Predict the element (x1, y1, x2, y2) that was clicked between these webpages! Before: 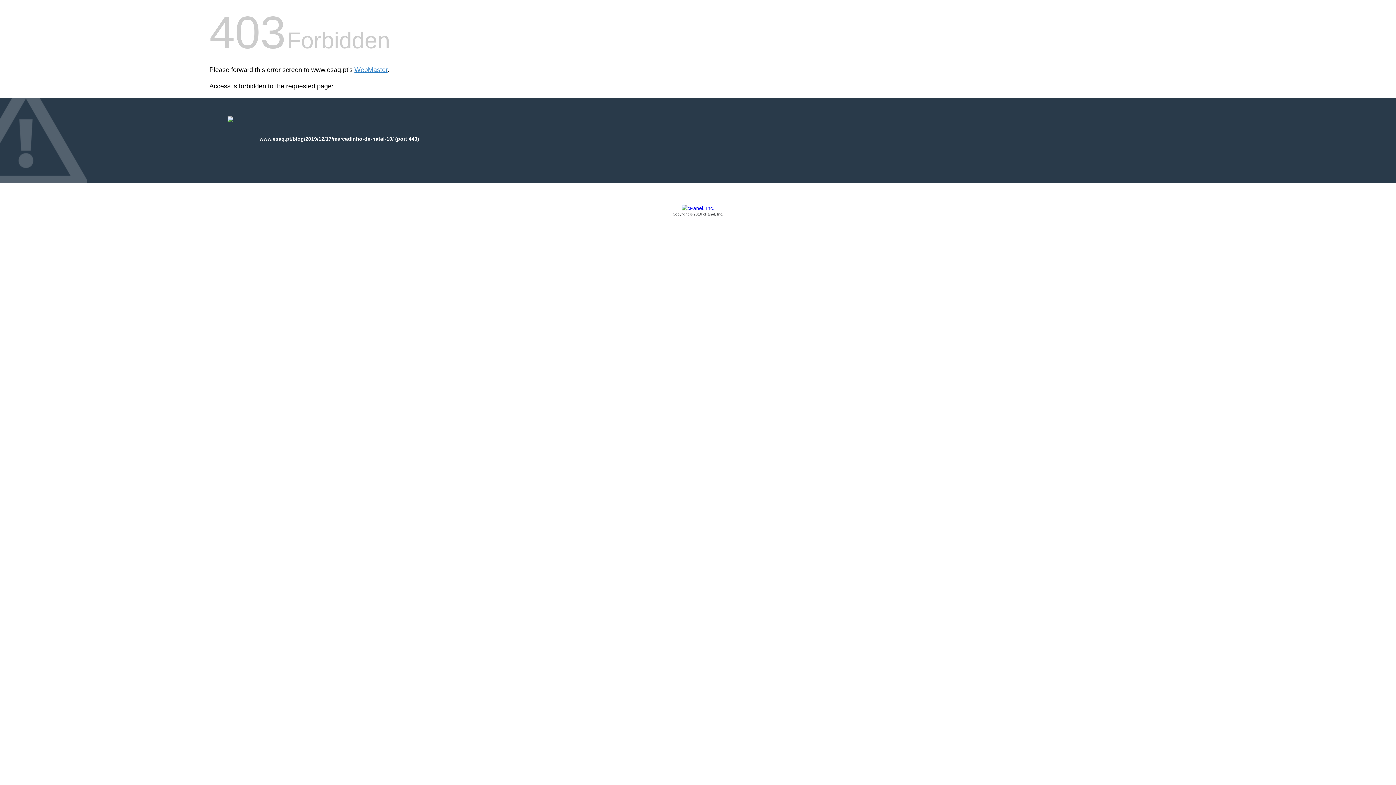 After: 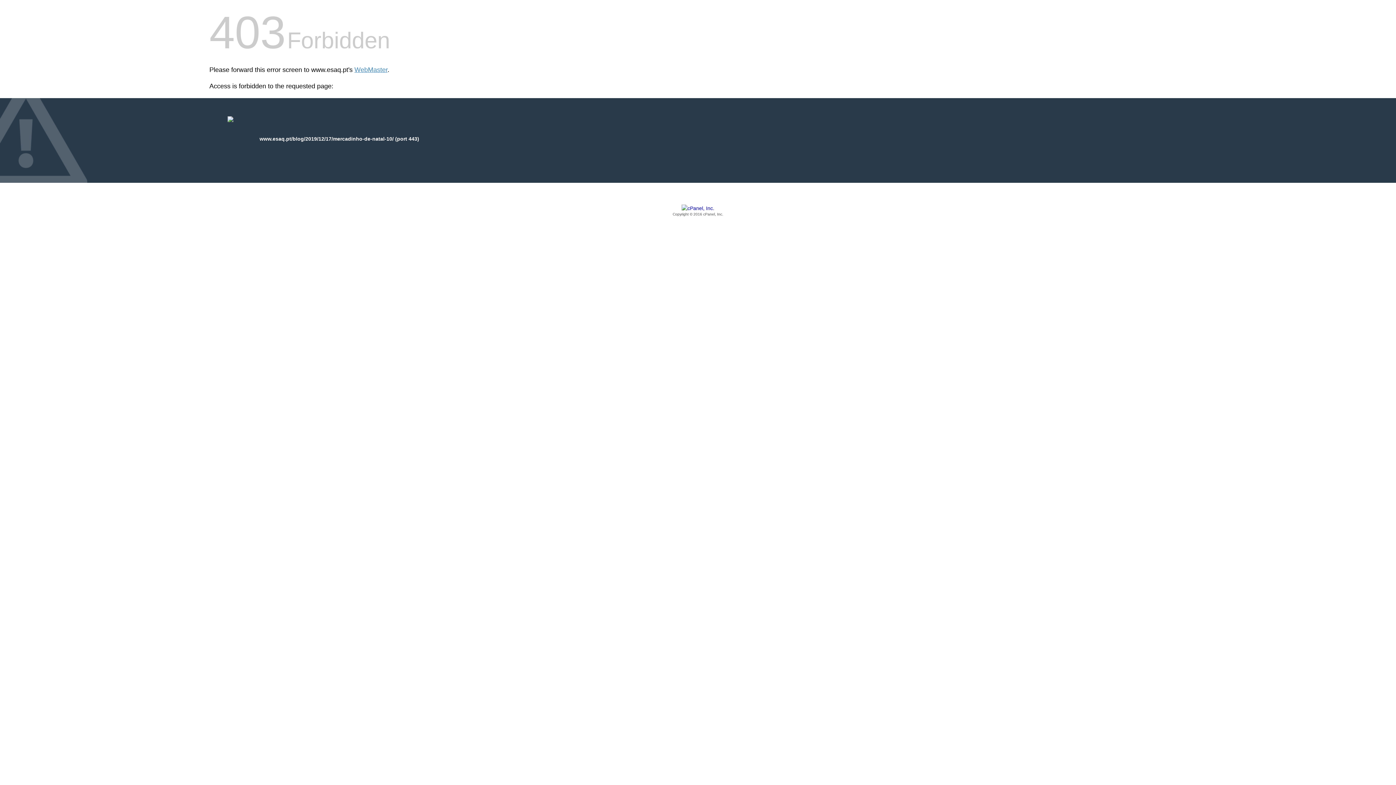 Action: label: Copyright © 2016 cPanel, Inc. bbox: (209, 205, 1186, 217)